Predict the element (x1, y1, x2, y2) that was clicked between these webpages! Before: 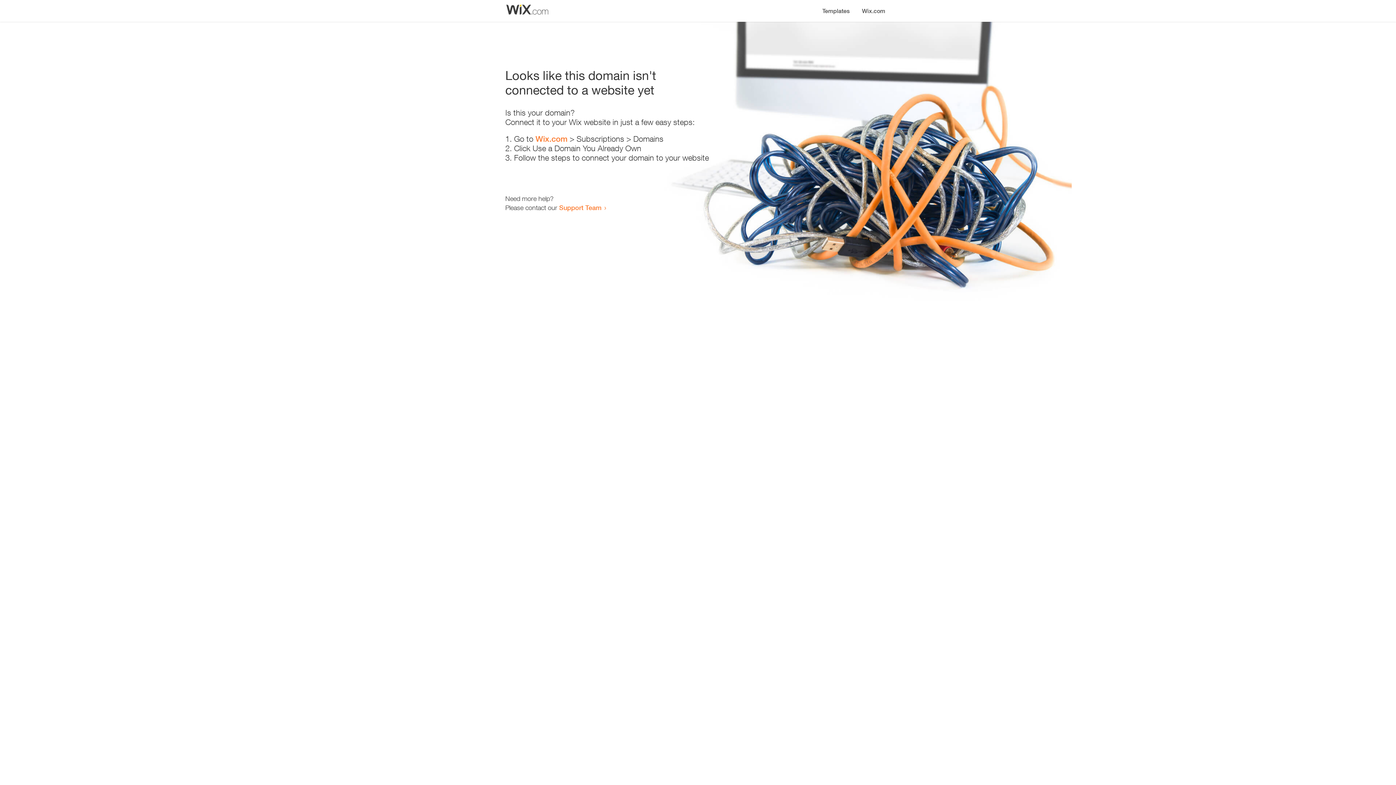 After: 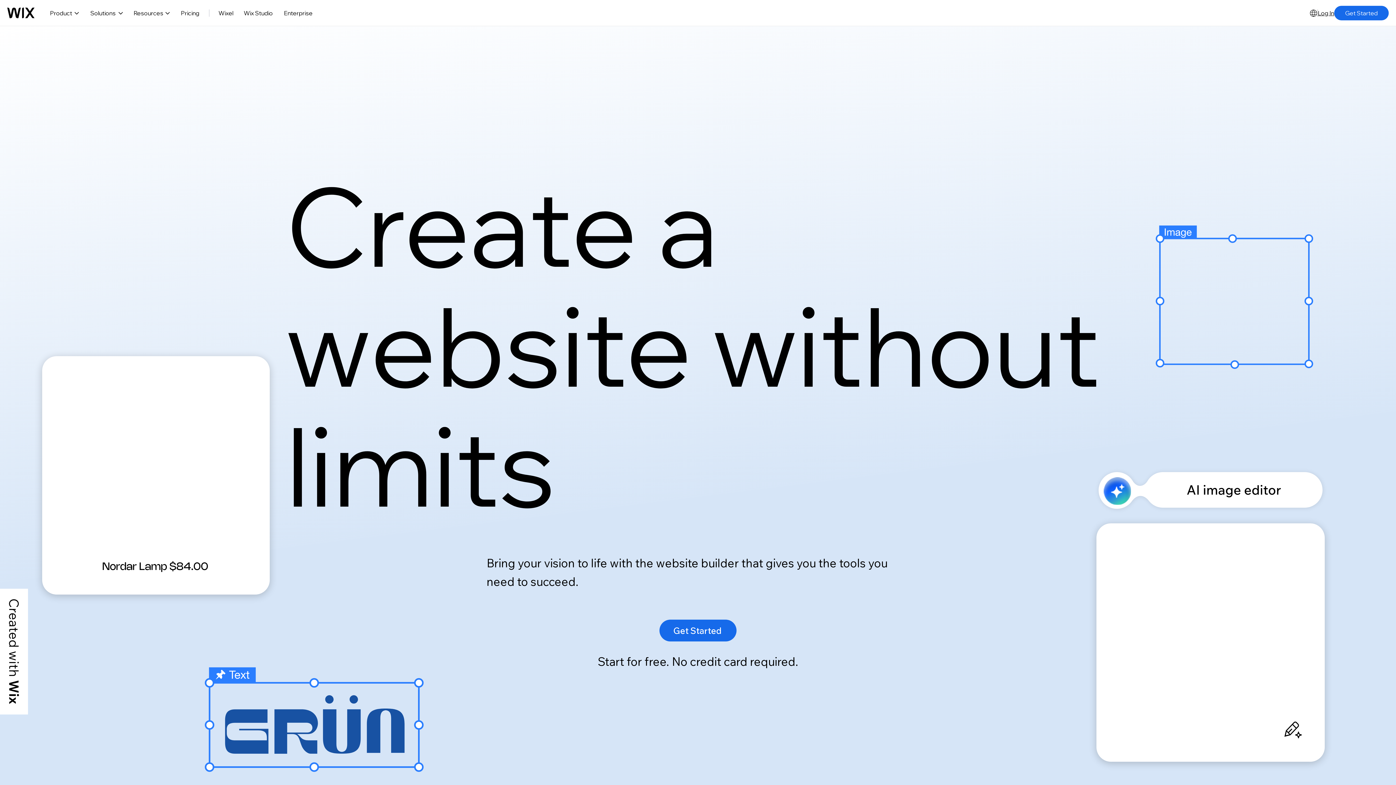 Action: bbox: (856, 0, 890, 14) label: Wix.com